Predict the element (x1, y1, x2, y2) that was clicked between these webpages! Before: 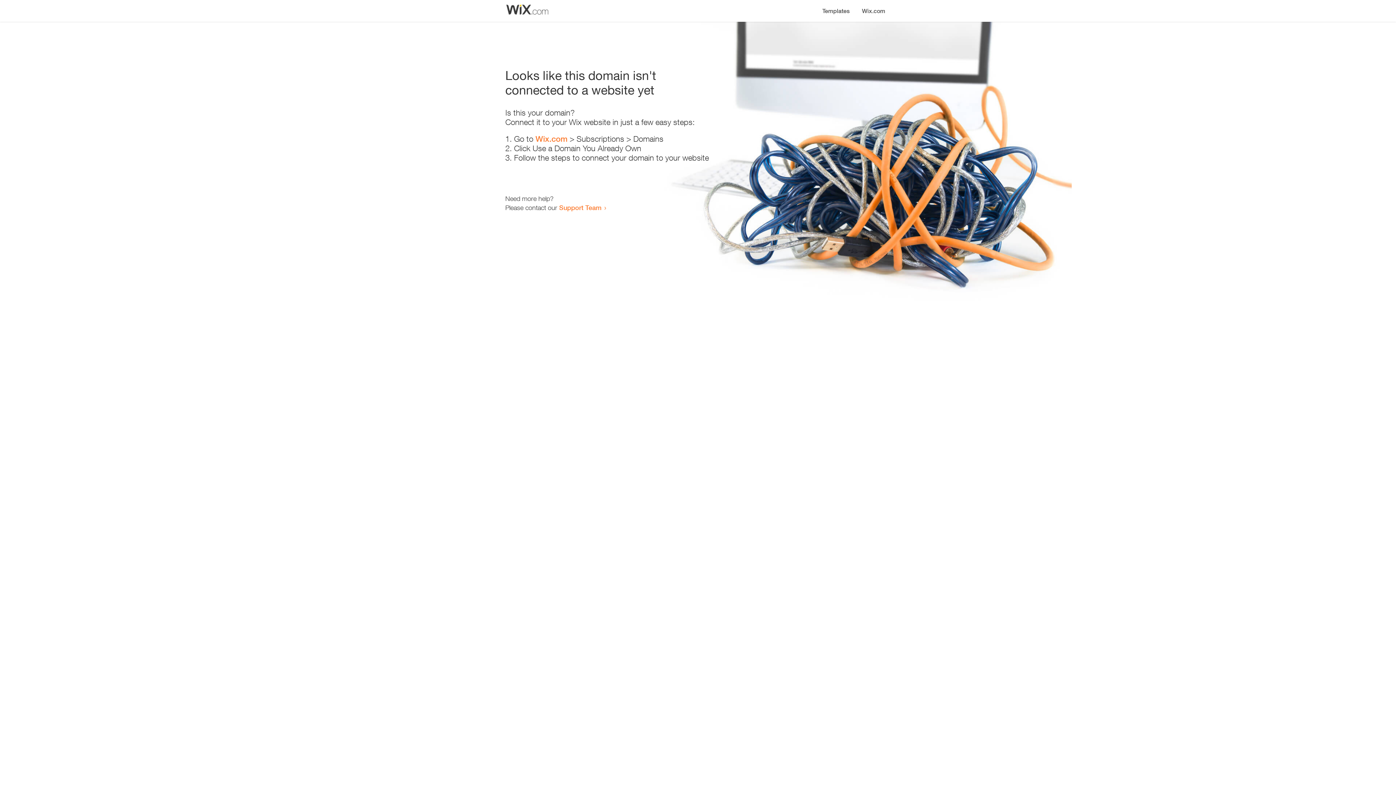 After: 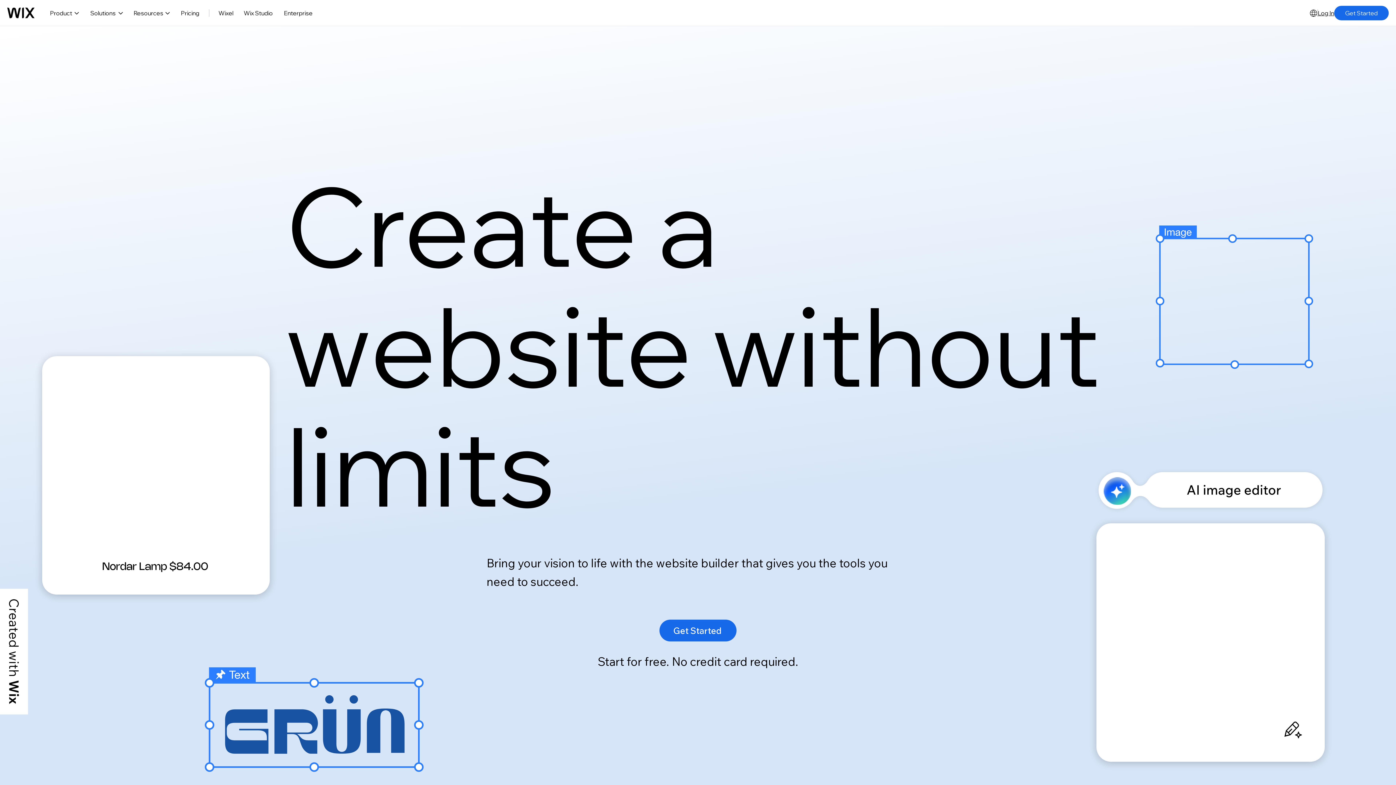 Action: label: Wix.com bbox: (535, 134, 567, 143)